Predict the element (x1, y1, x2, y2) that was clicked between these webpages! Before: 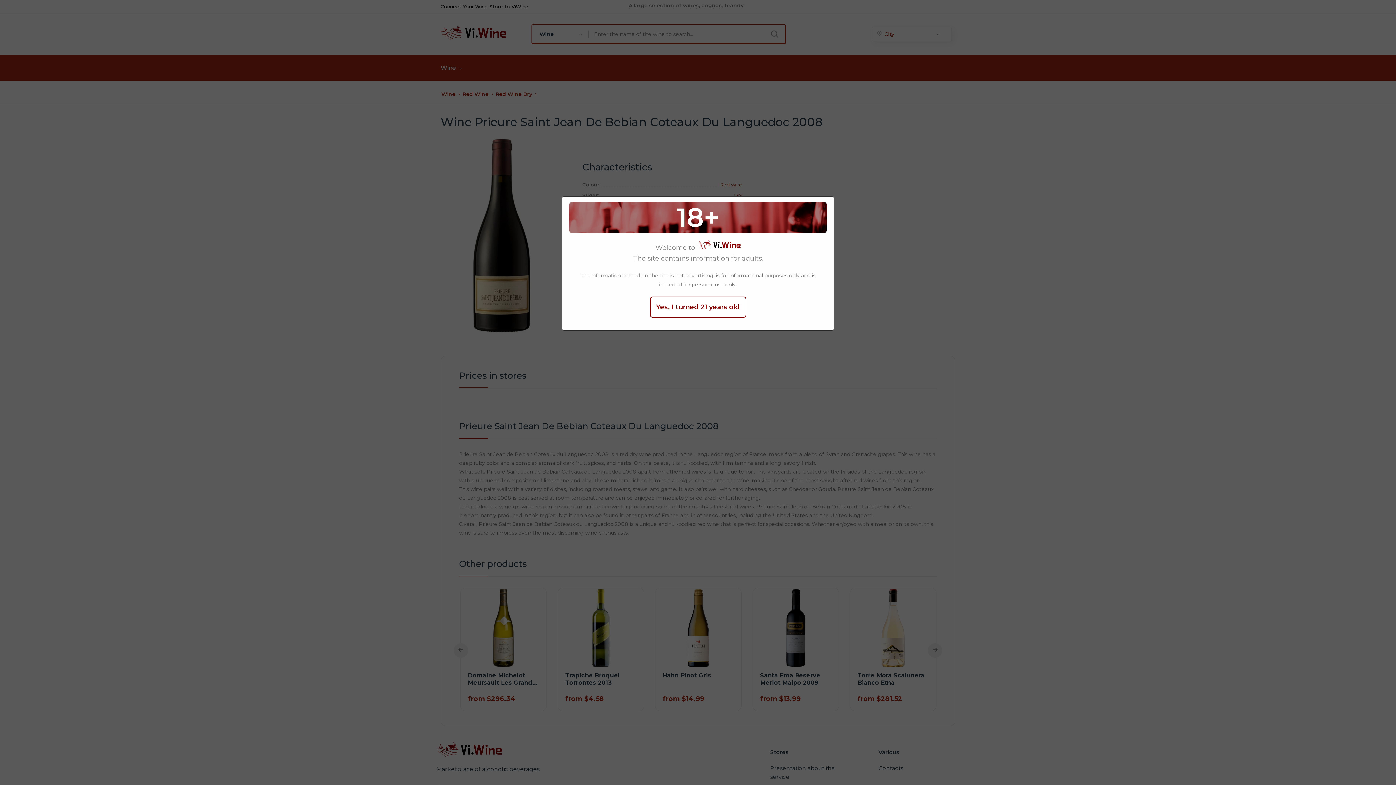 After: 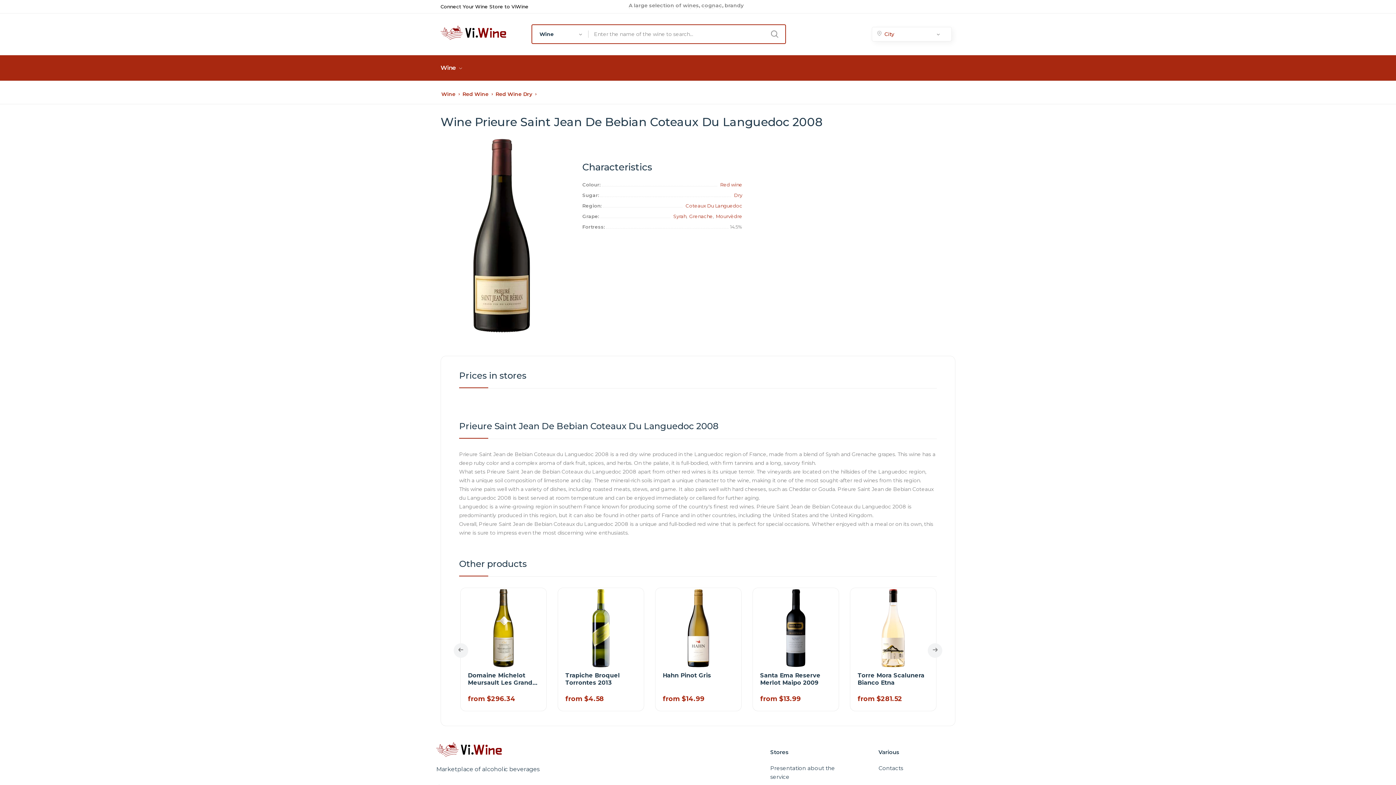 Action: bbox: (650, 296, 746, 317) label: Yes, I turned 21 years old